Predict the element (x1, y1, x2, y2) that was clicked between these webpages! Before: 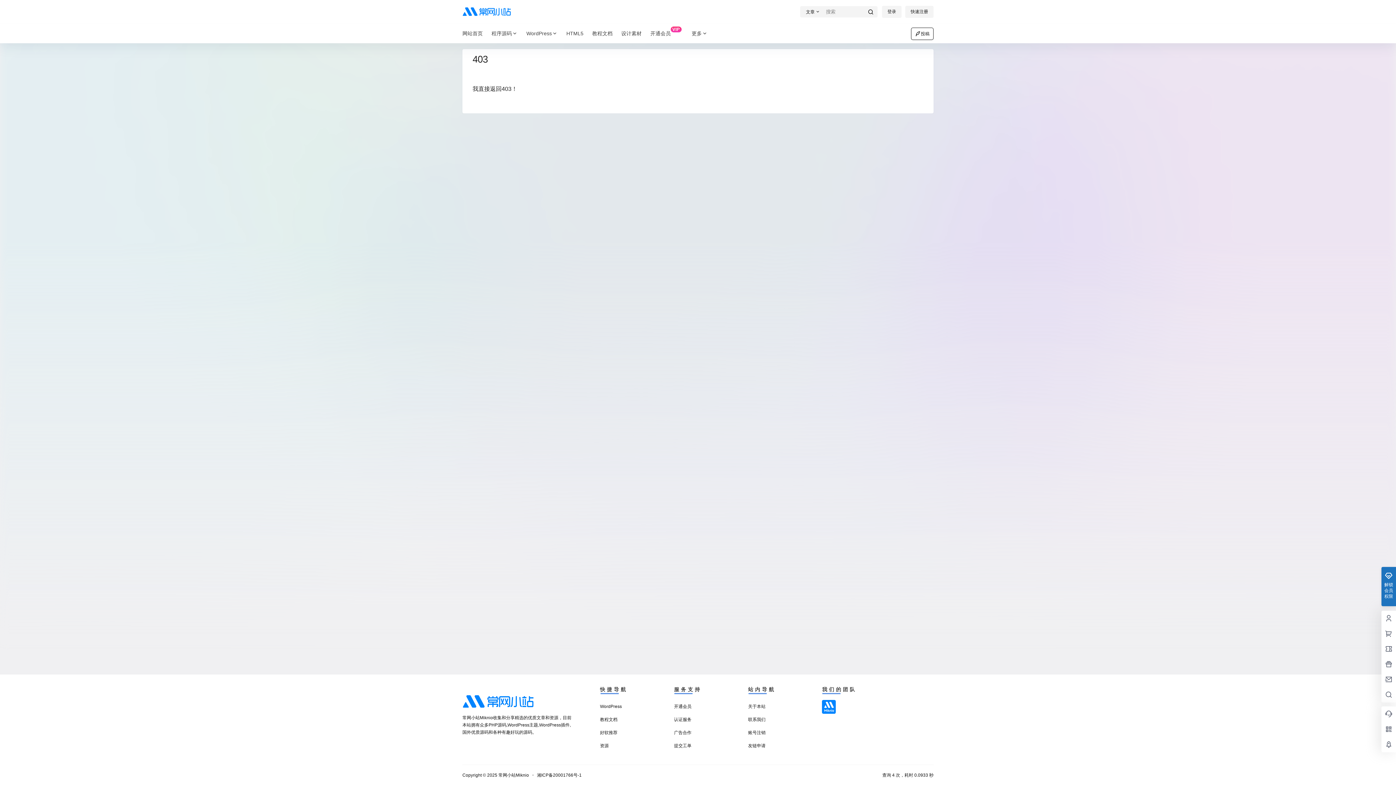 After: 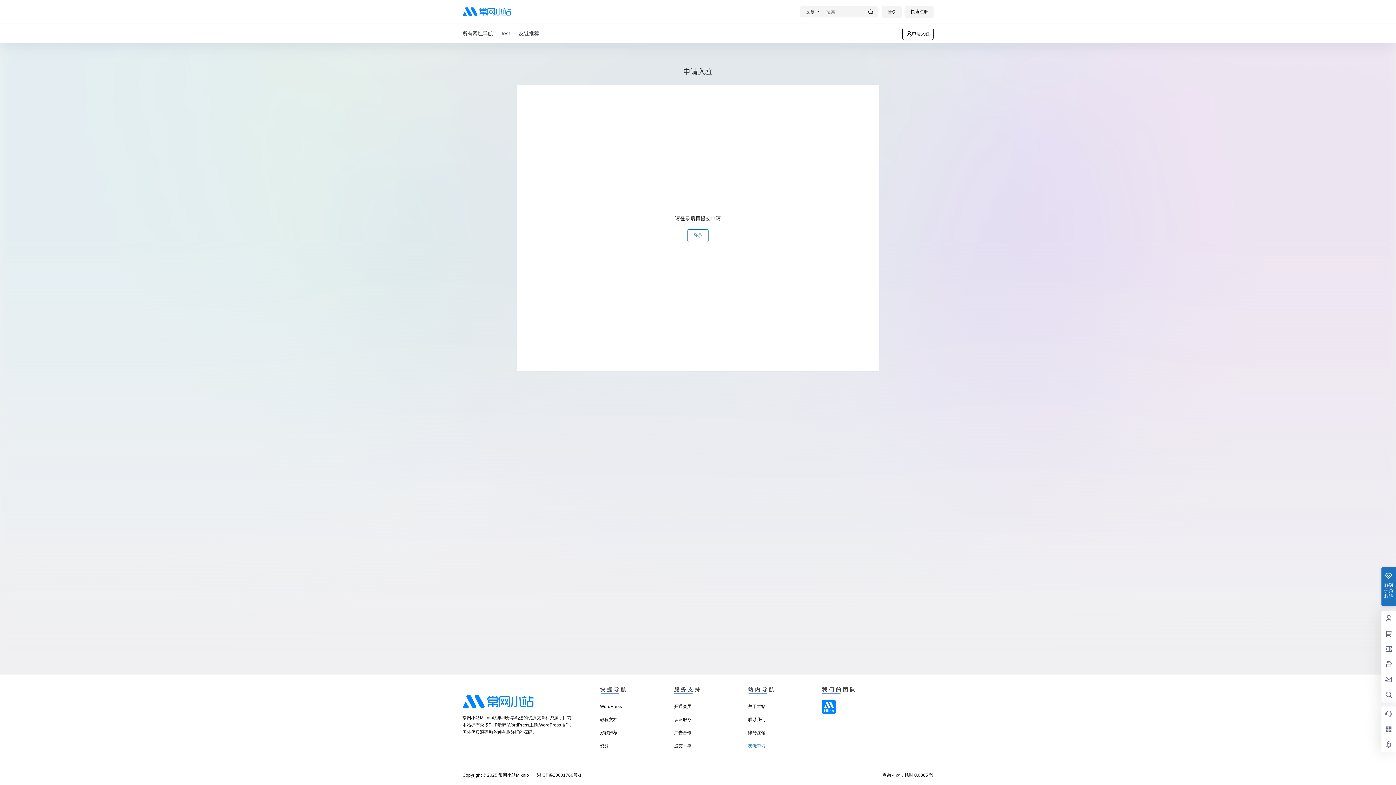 Action: label: 友链申请 bbox: (748, 743, 765, 748)